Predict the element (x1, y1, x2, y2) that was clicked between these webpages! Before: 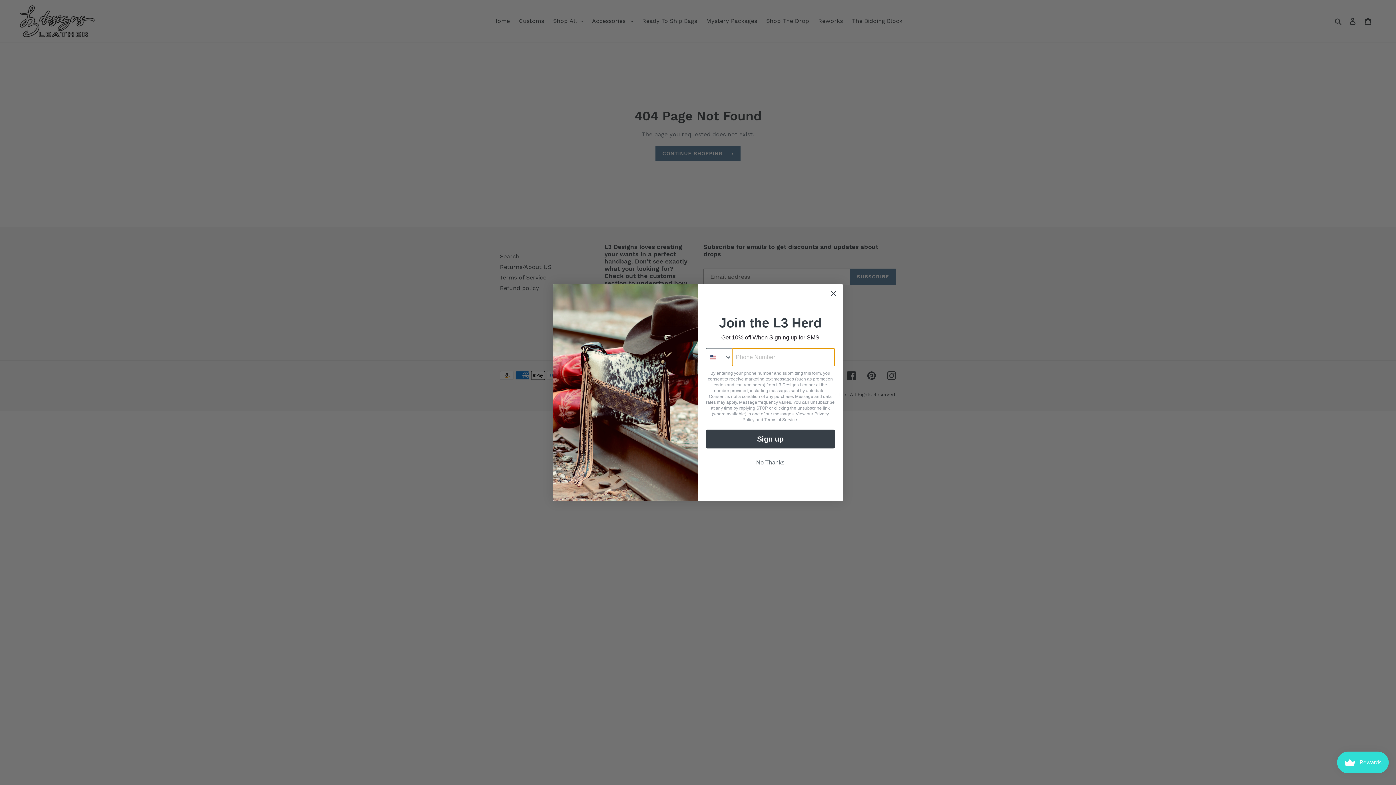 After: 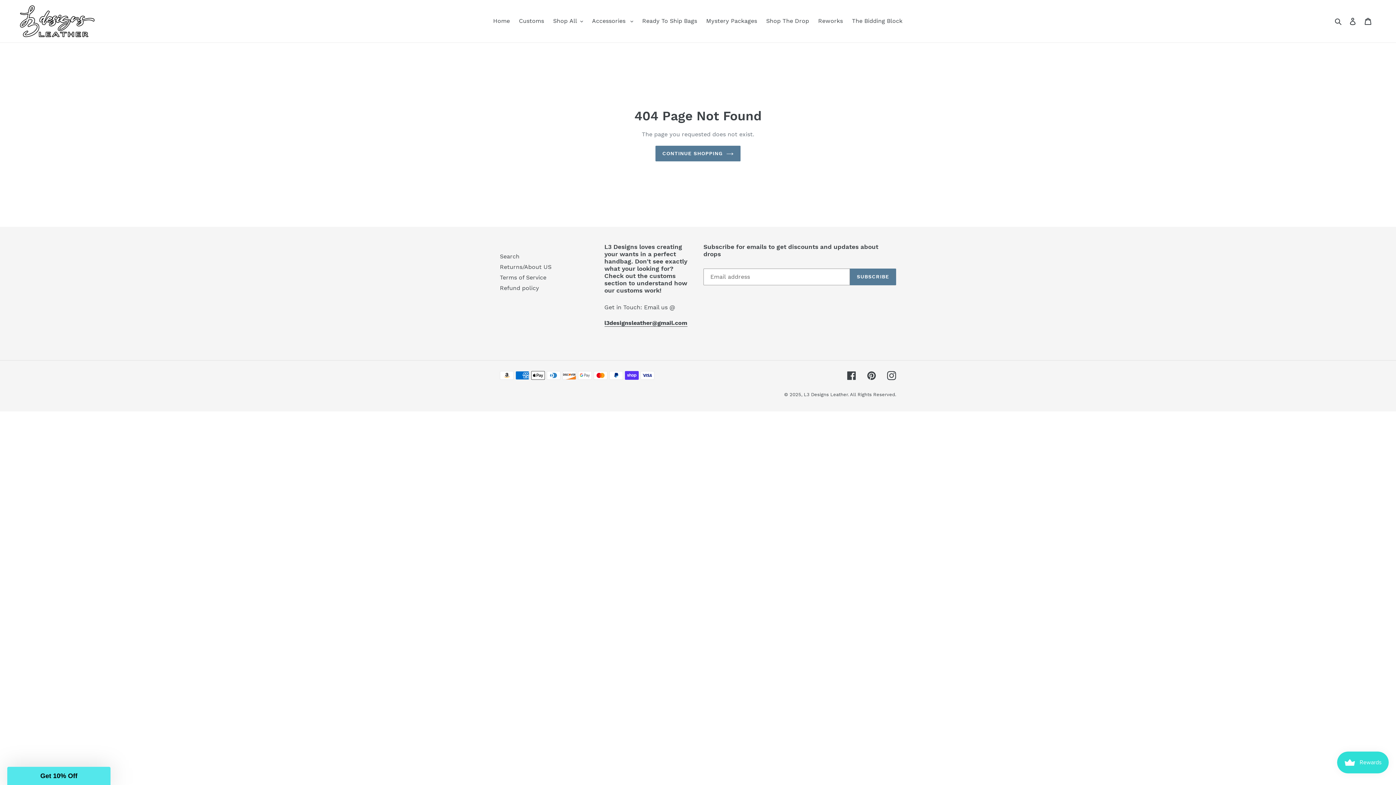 Action: bbox: (827, 287, 840, 299) label: Close dialog